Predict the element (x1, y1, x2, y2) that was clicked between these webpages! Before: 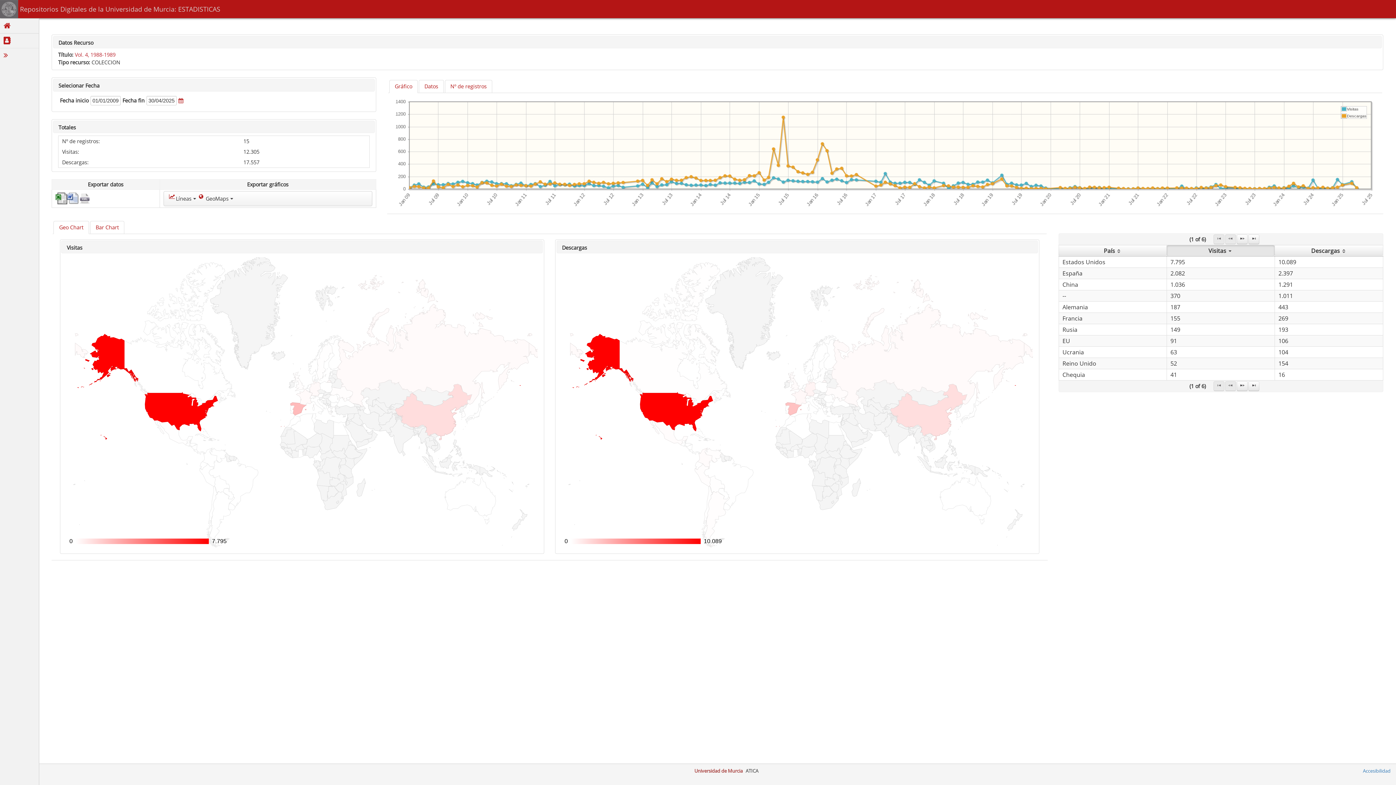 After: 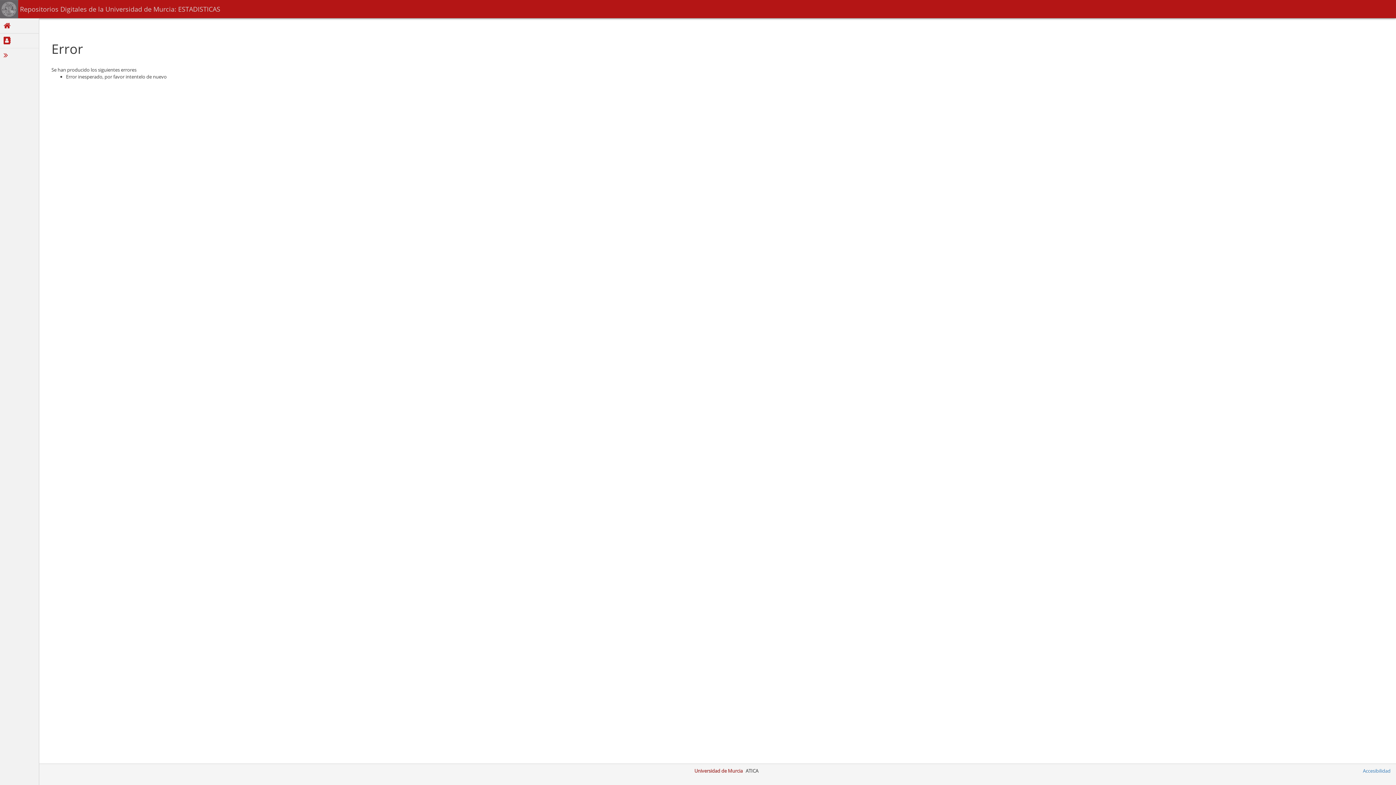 Action: bbox: (78, 194, 90, 201)